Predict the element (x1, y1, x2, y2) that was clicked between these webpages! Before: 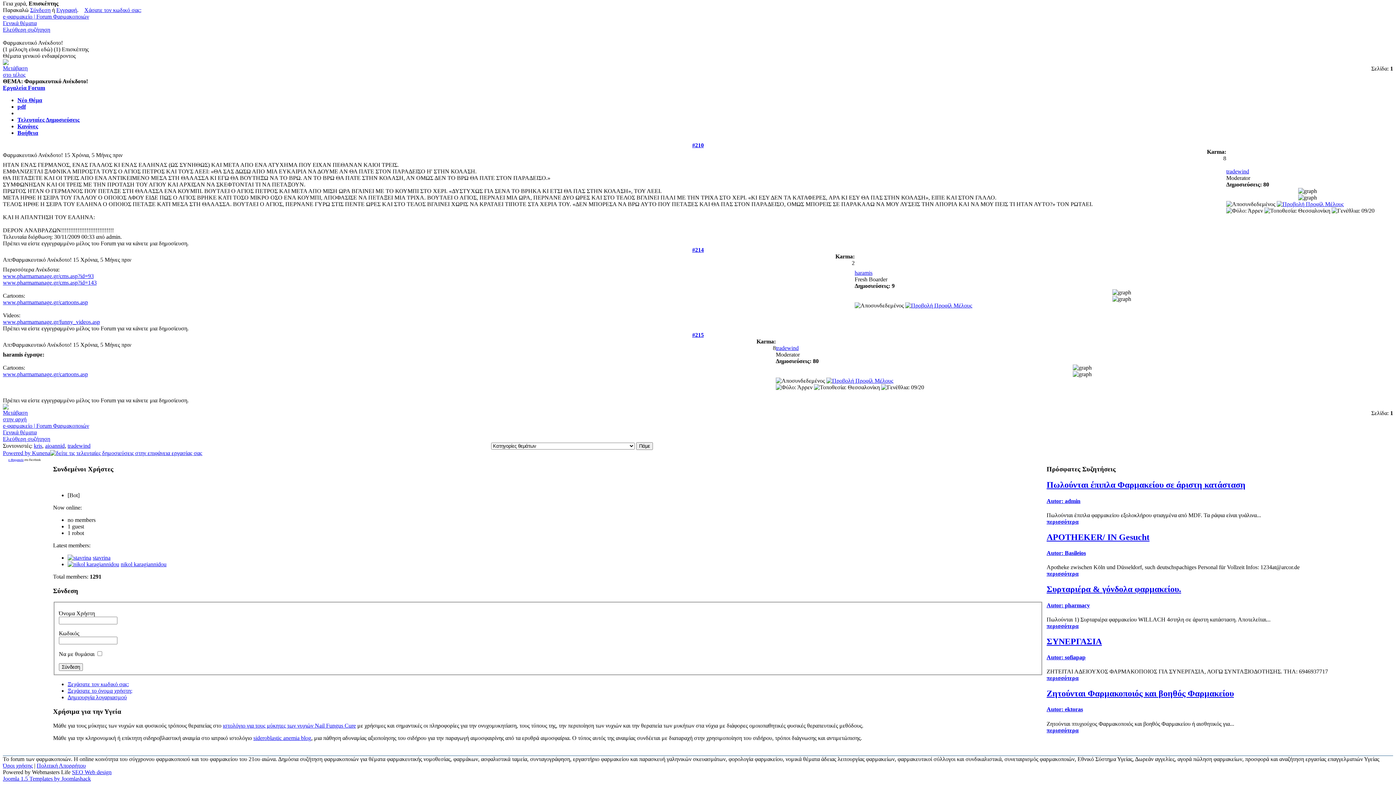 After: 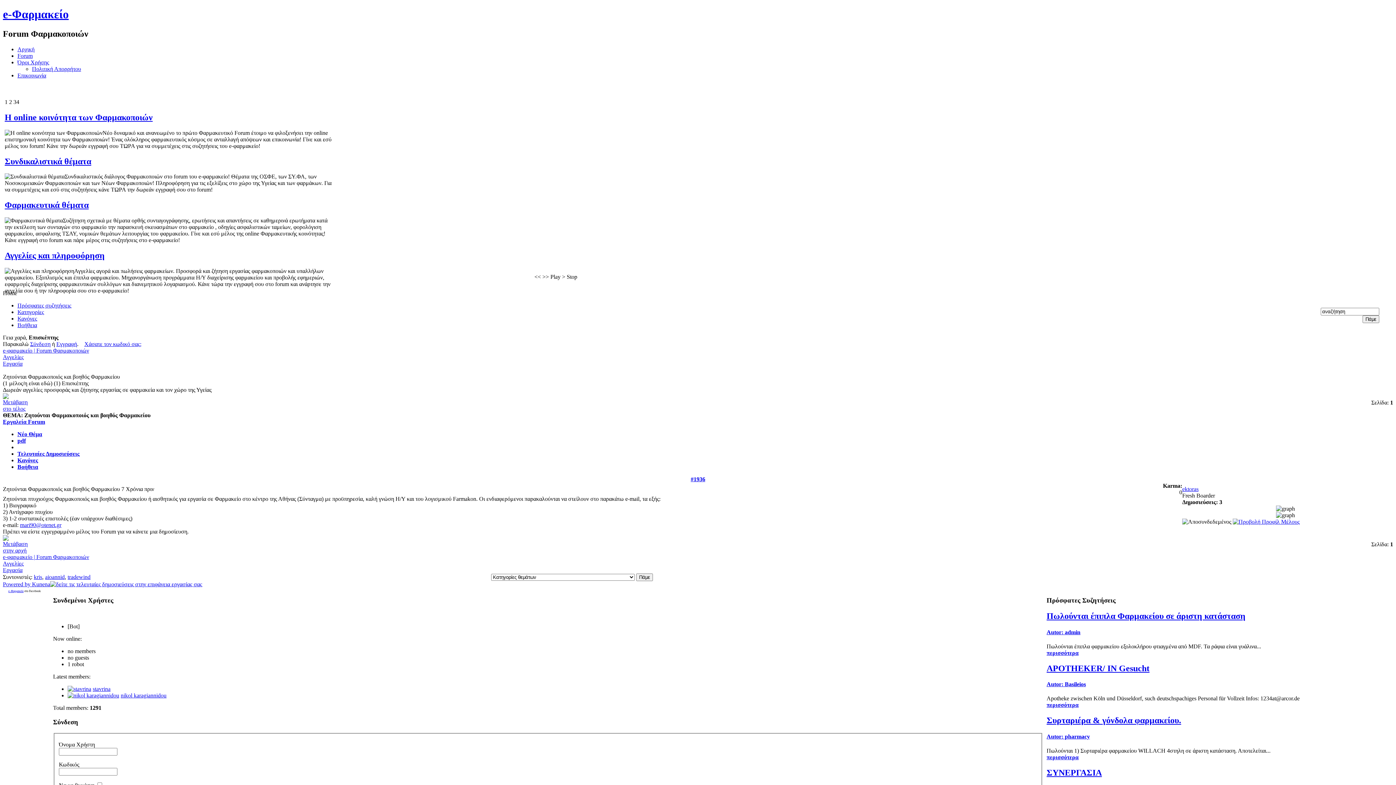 Action: bbox: (1046, 689, 1391, 698) label: Ζητούνται Φαρμακοποιός και βοηθός Φαρμακείου